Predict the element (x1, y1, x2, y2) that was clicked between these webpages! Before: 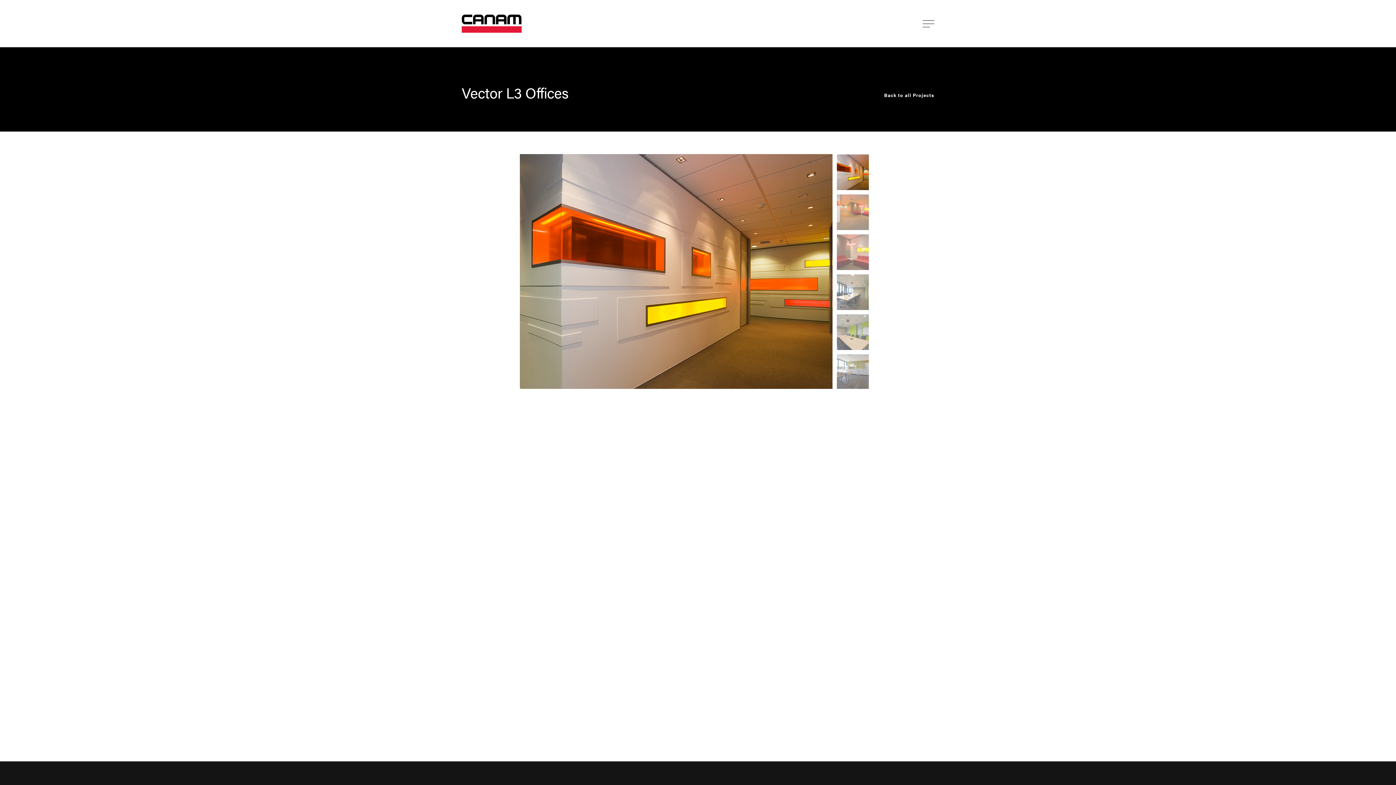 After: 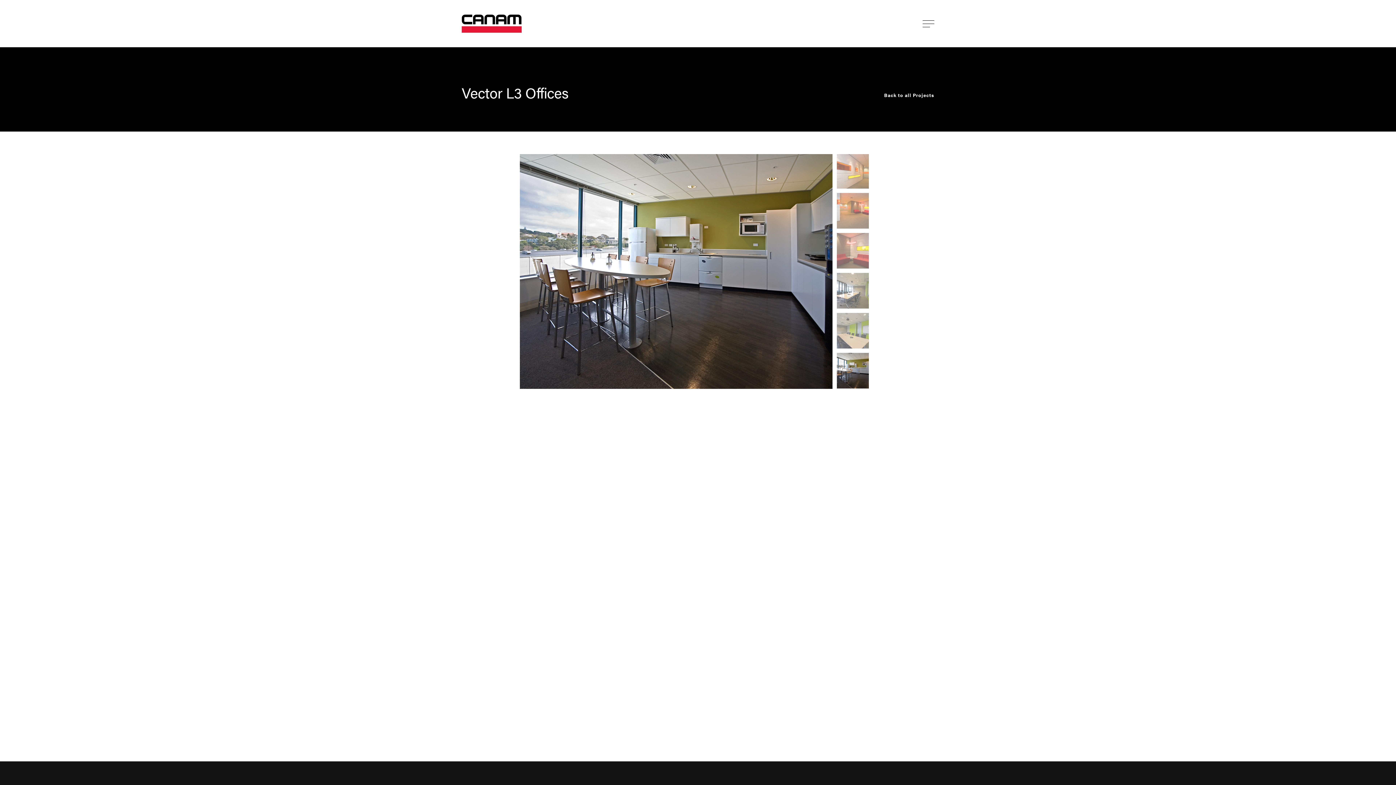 Action: bbox: (834, 354, 871, 390)